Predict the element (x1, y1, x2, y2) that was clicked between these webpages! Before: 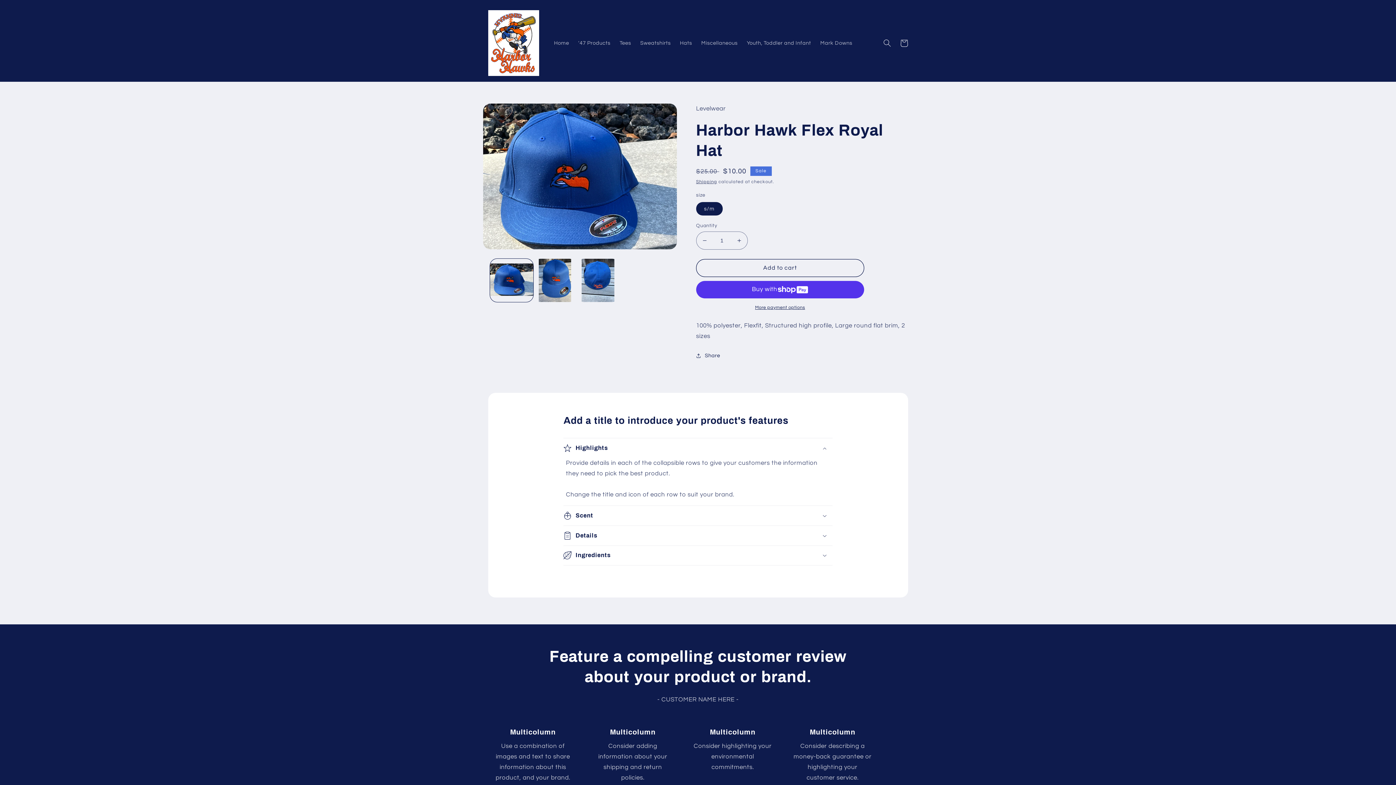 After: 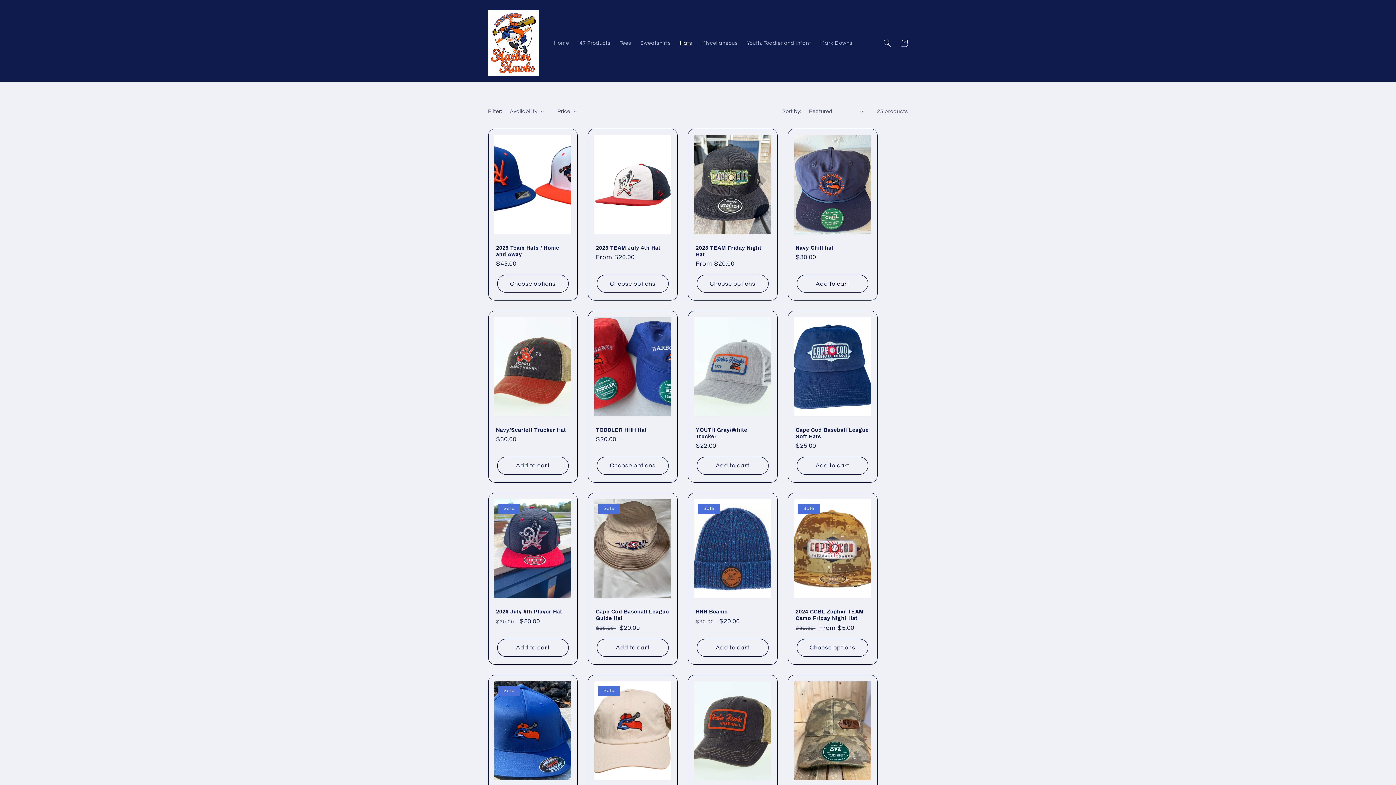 Action: bbox: (675, 35, 696, 50) label: Hats